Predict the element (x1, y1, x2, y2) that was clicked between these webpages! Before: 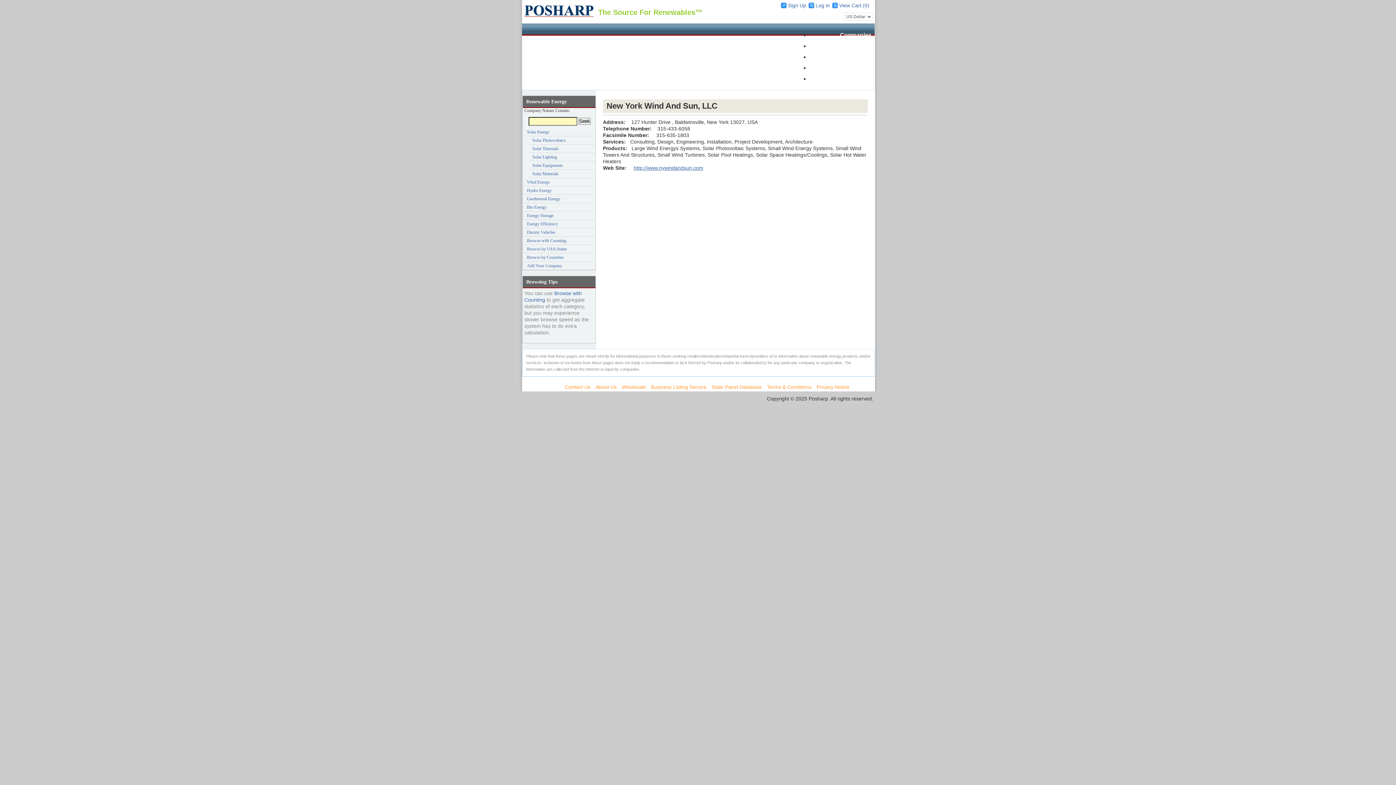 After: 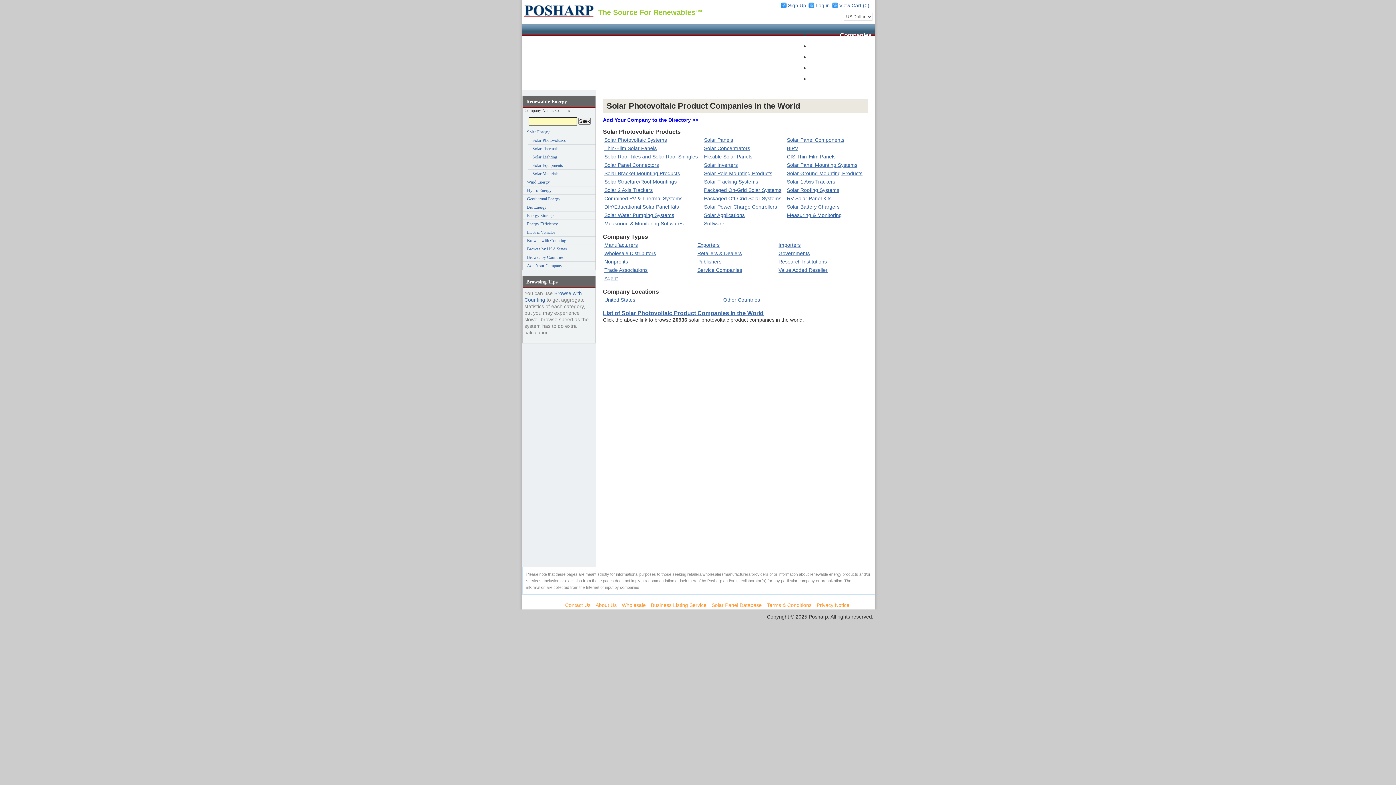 Action: bbox: (528, 136, 595, 144) label: Solar Photovoltaics